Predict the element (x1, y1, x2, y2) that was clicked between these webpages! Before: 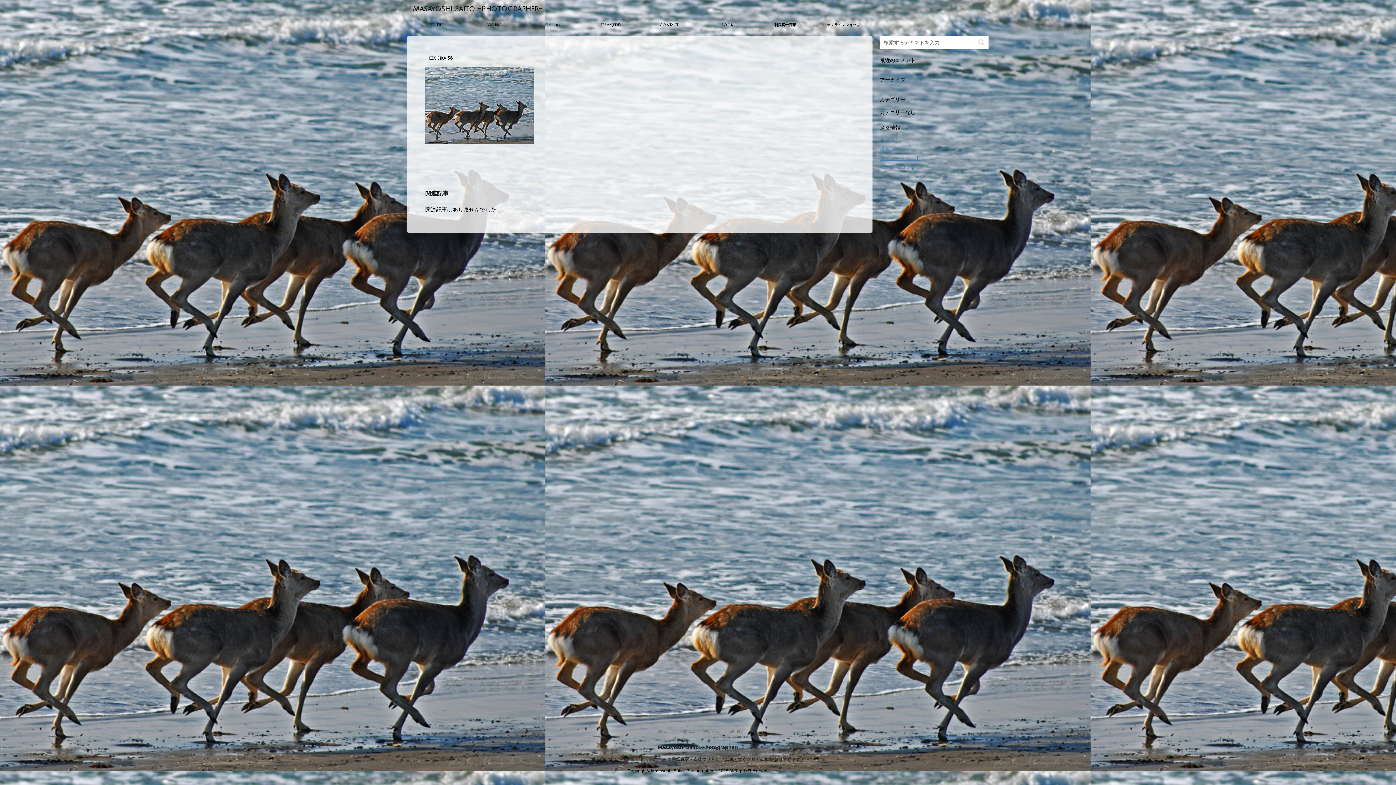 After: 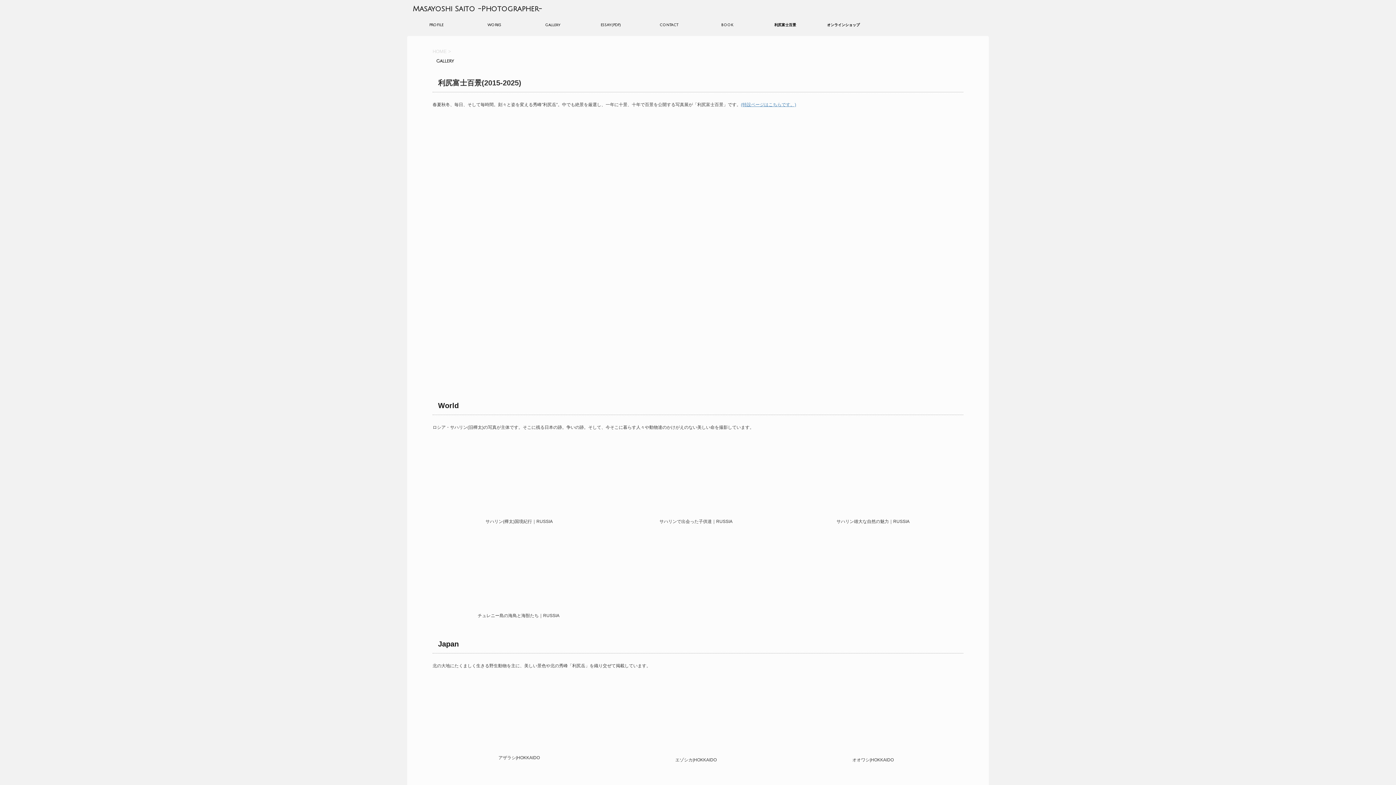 Action: bbox: (523, 17, 581, 32) label: Gallery